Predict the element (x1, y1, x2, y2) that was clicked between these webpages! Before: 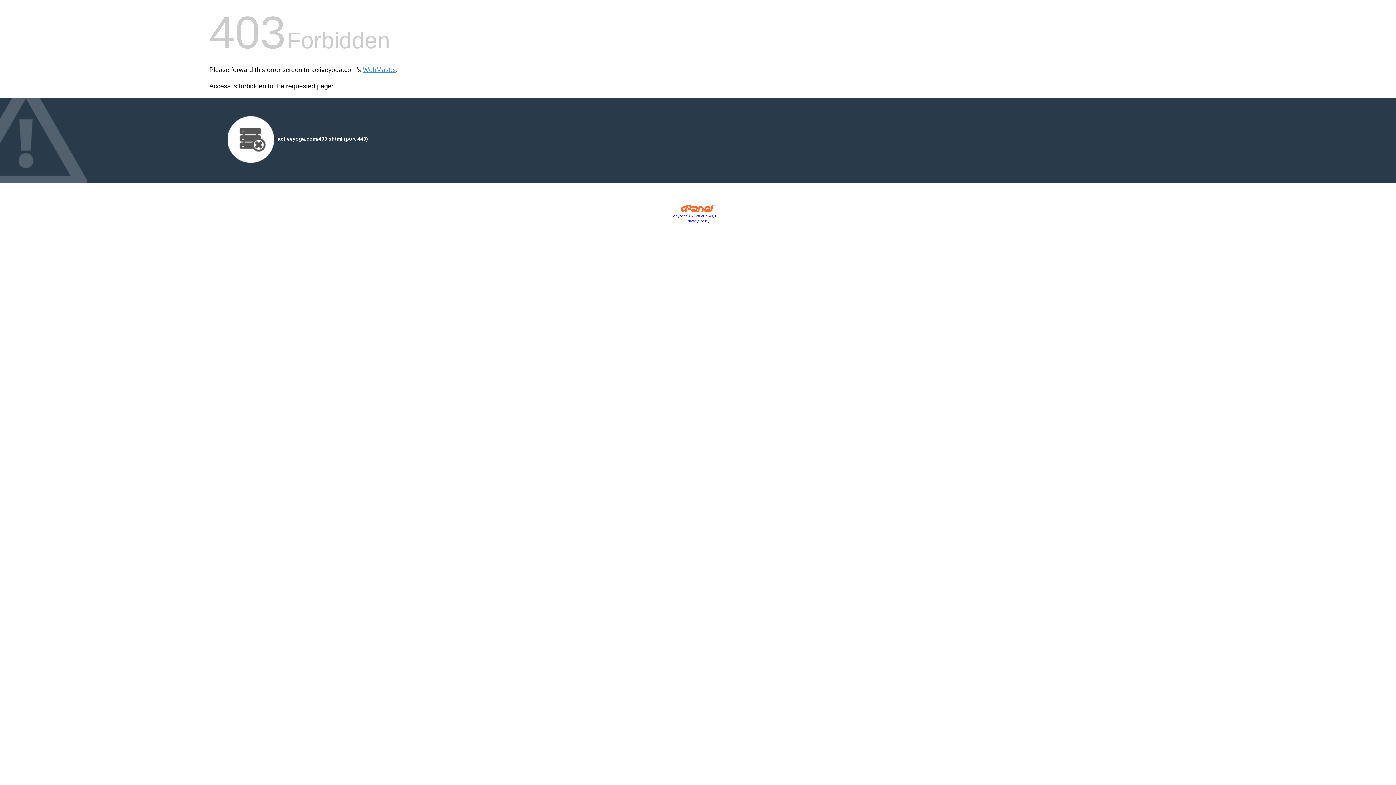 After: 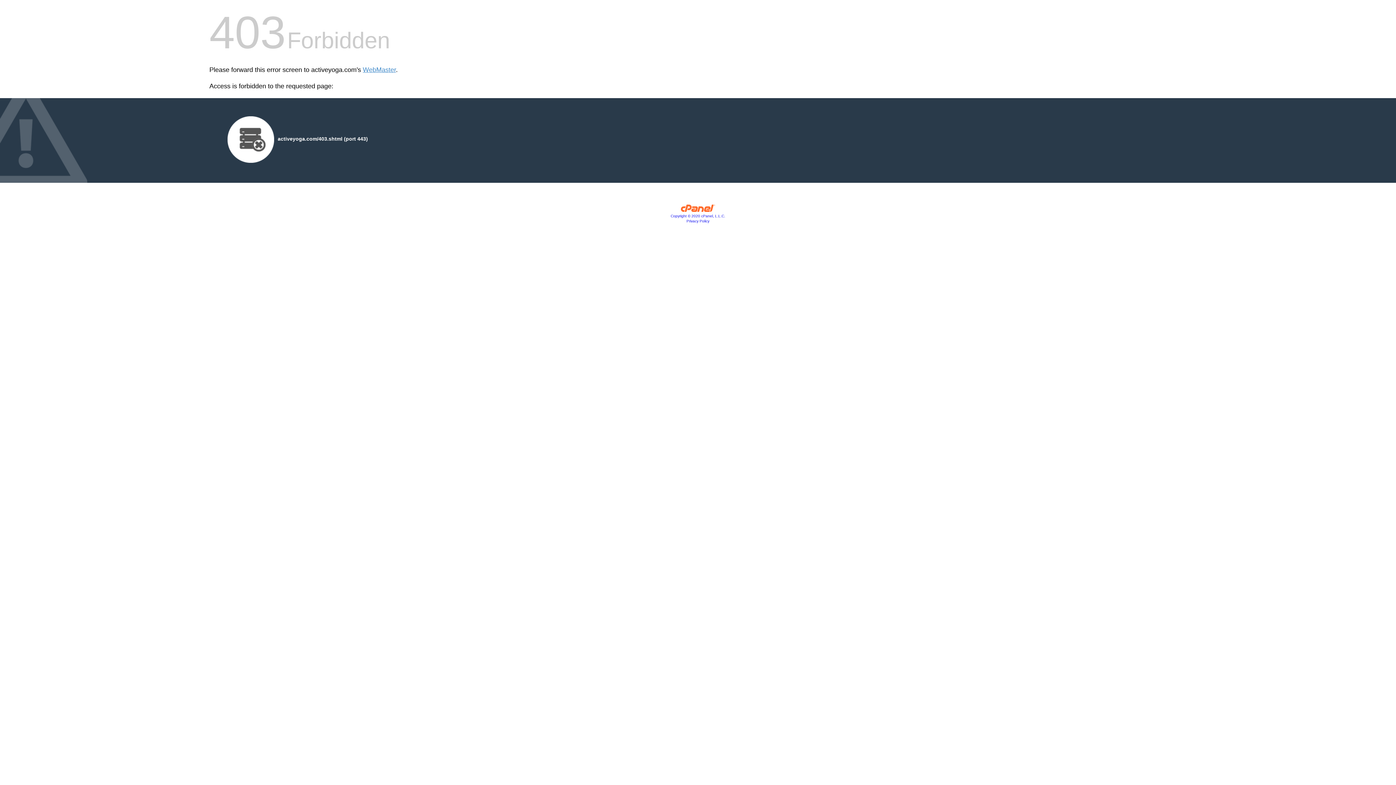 Action: bbox: (680, 207, 715, 213)